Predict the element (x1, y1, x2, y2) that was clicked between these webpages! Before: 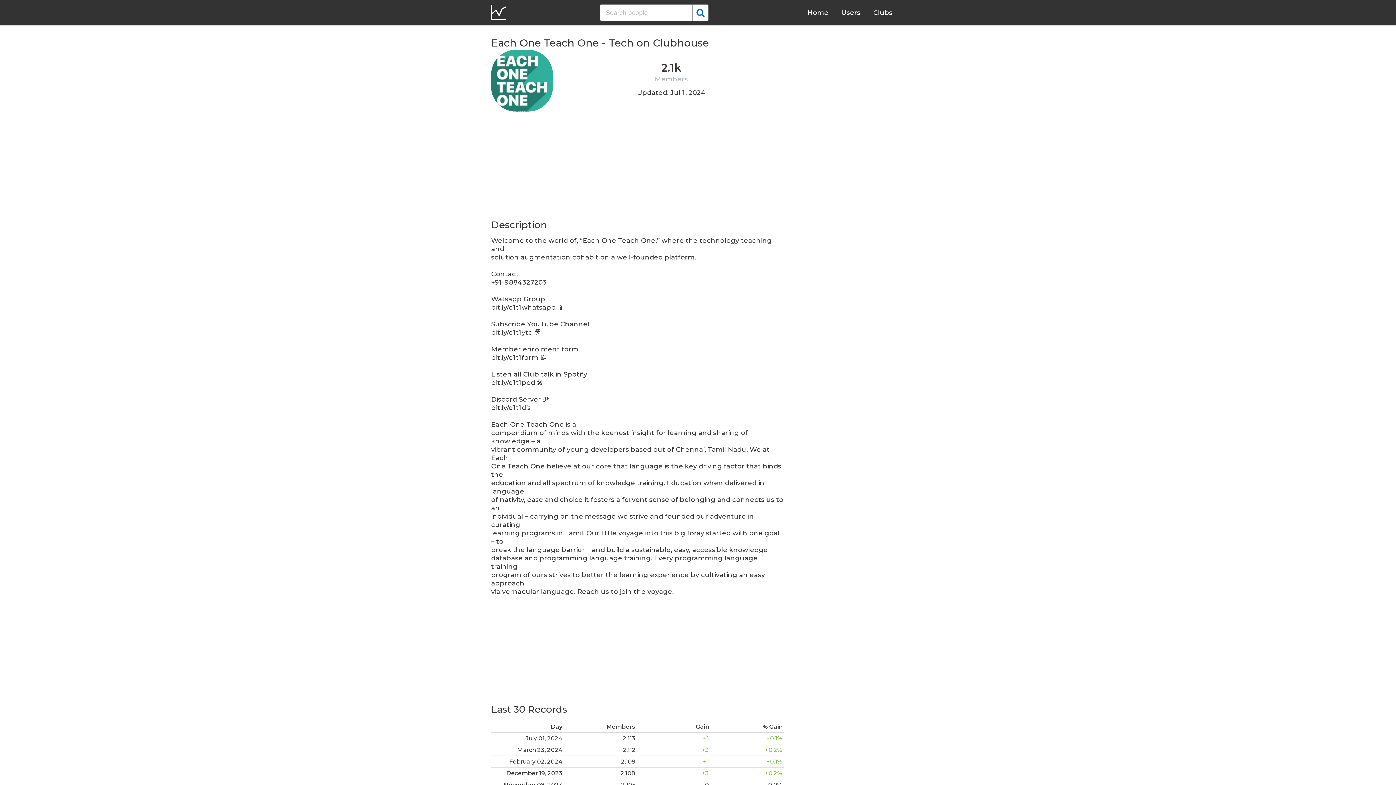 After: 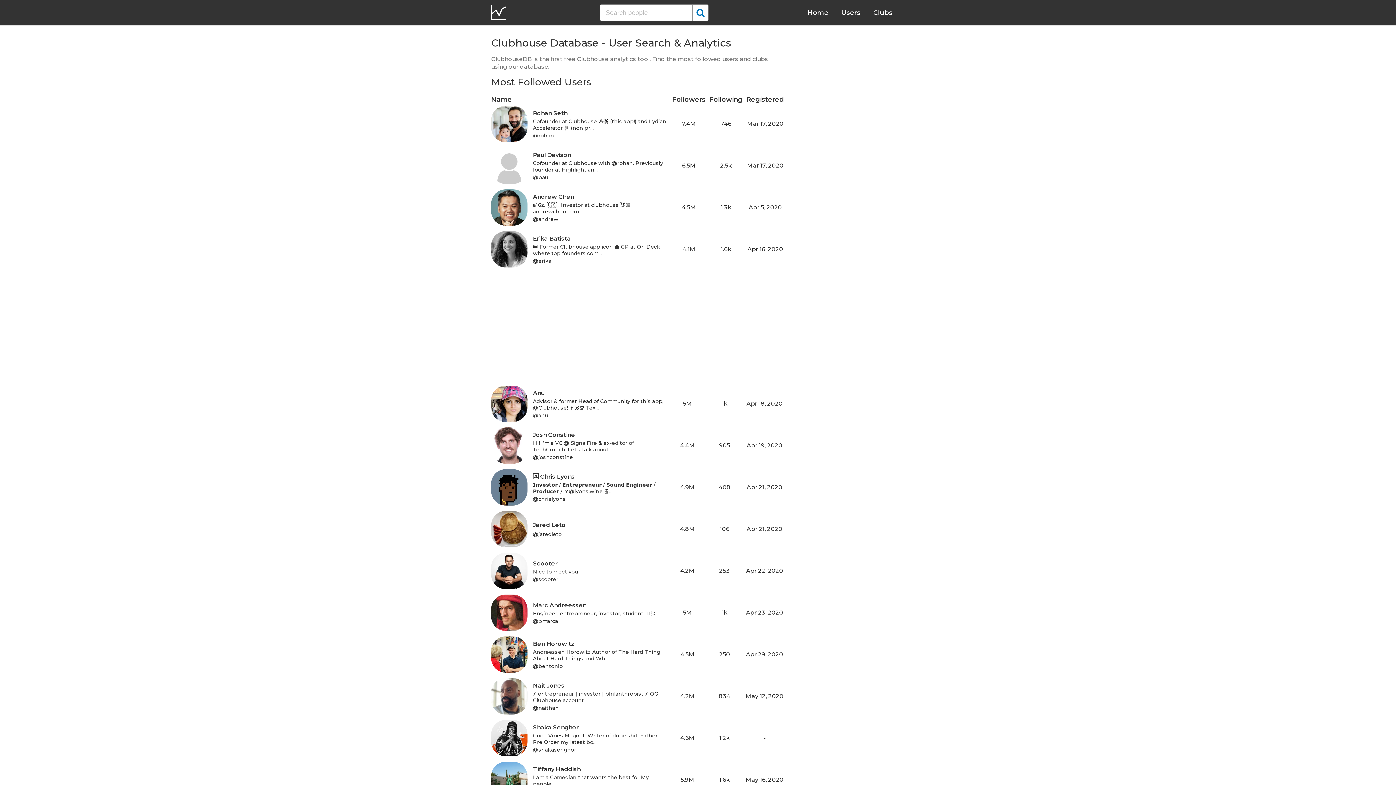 Action: bbox: (807, 8, 828, 16) label: Home